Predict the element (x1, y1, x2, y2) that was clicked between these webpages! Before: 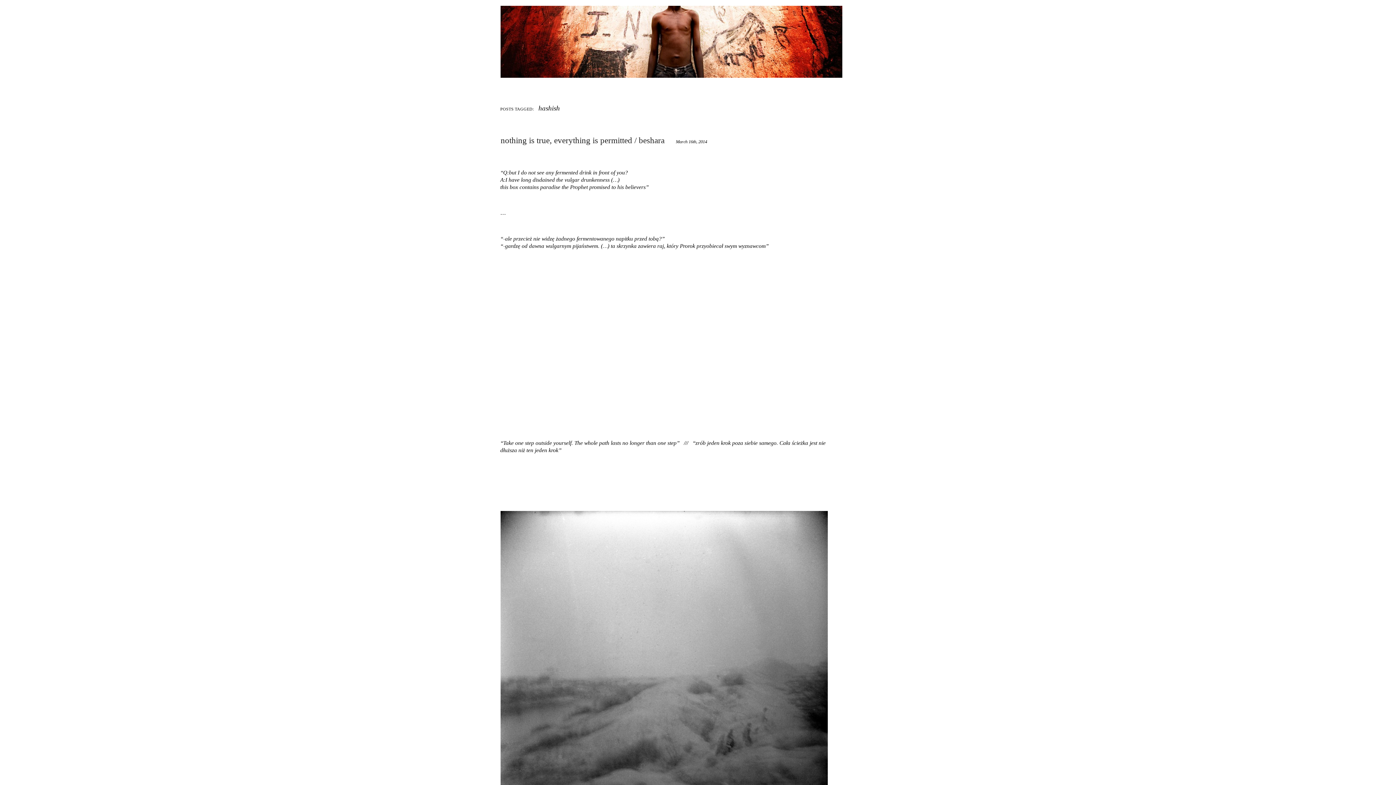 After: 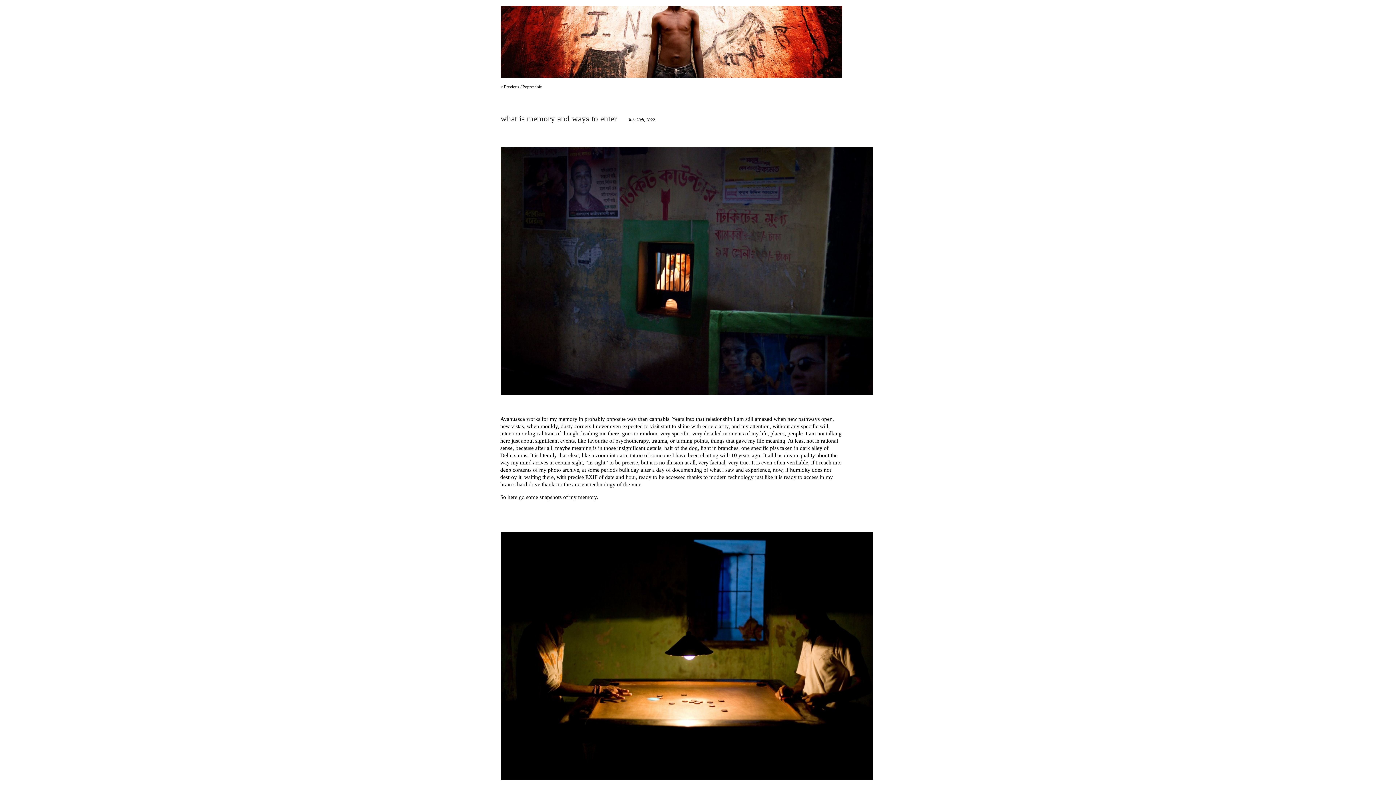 Action: bbox: (500, 59, 842, 82)